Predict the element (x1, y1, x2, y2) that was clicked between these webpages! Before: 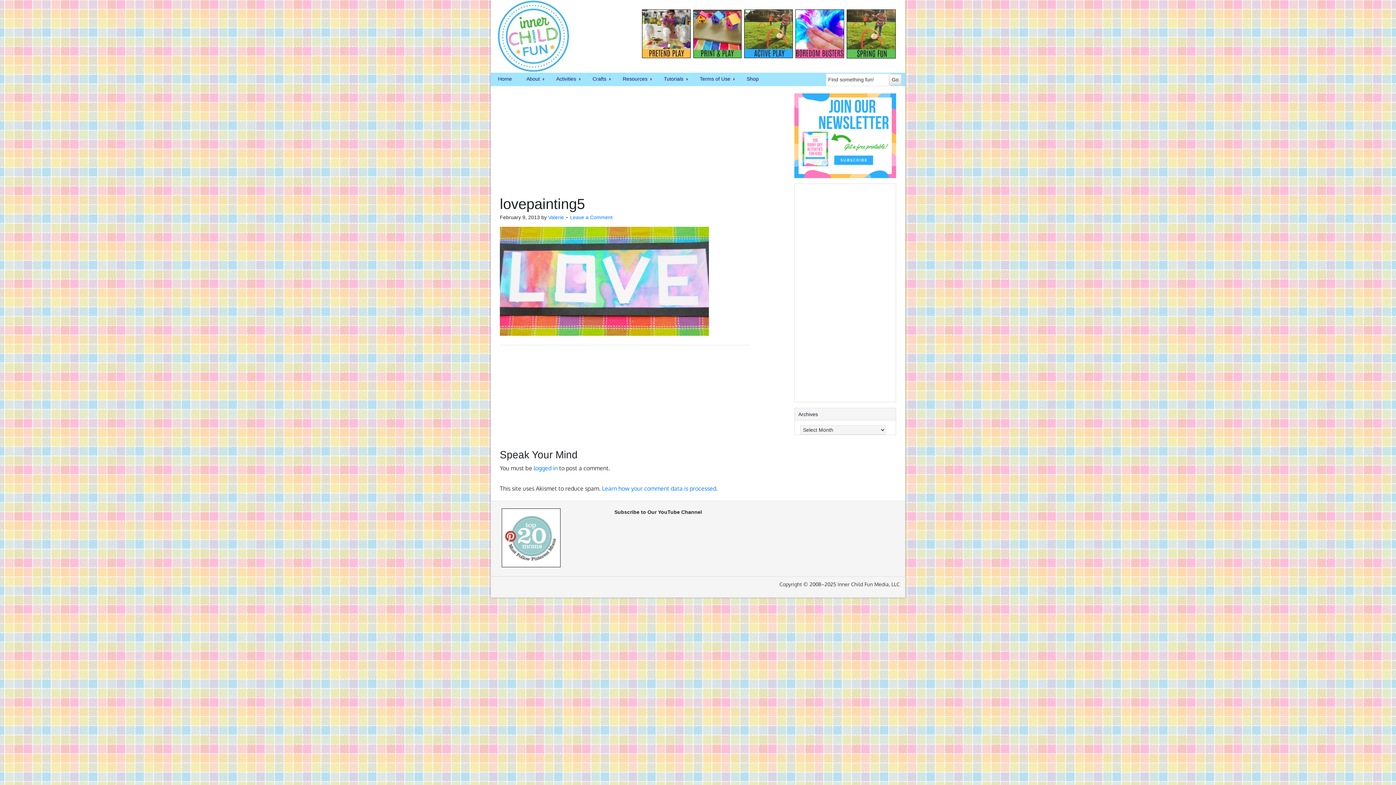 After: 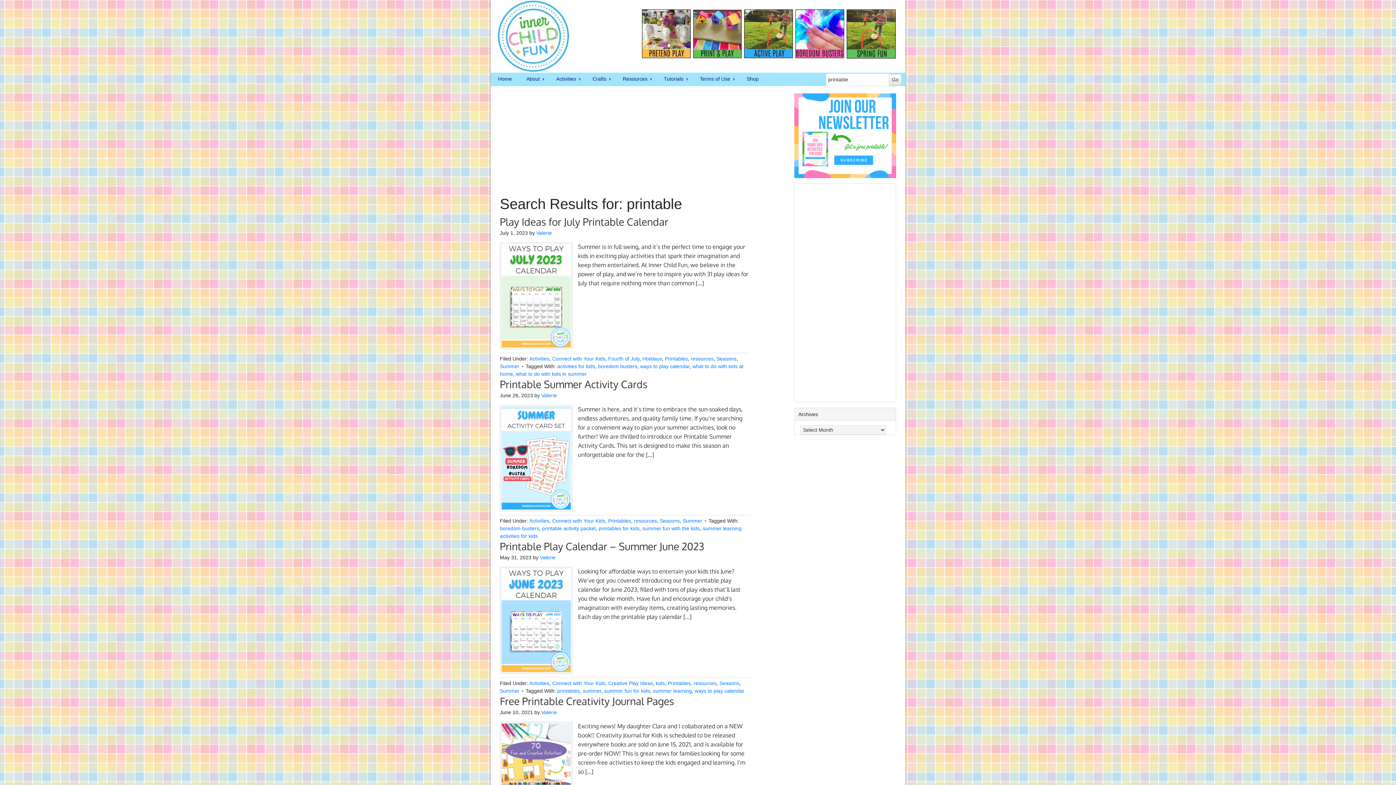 Action: bbox: (693, 30, 741, 36)